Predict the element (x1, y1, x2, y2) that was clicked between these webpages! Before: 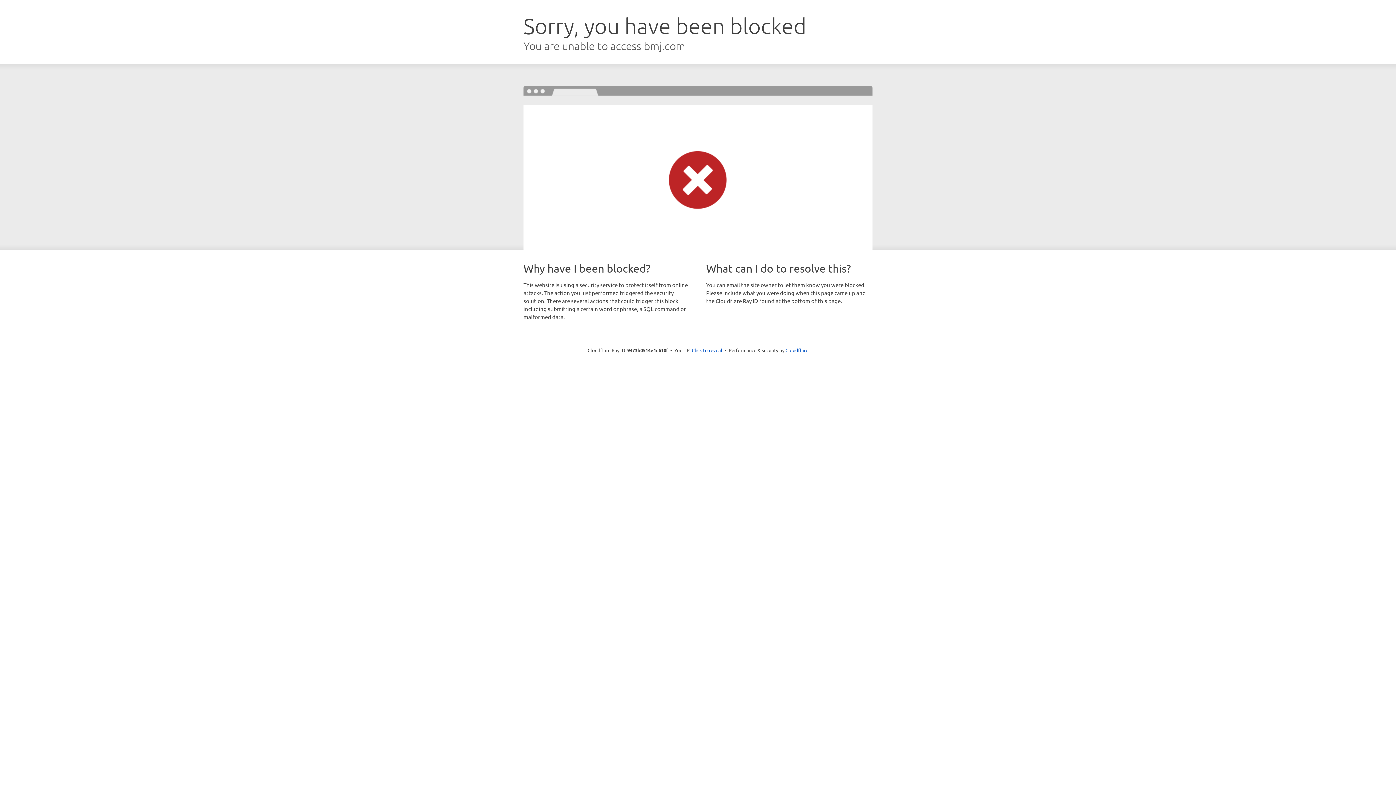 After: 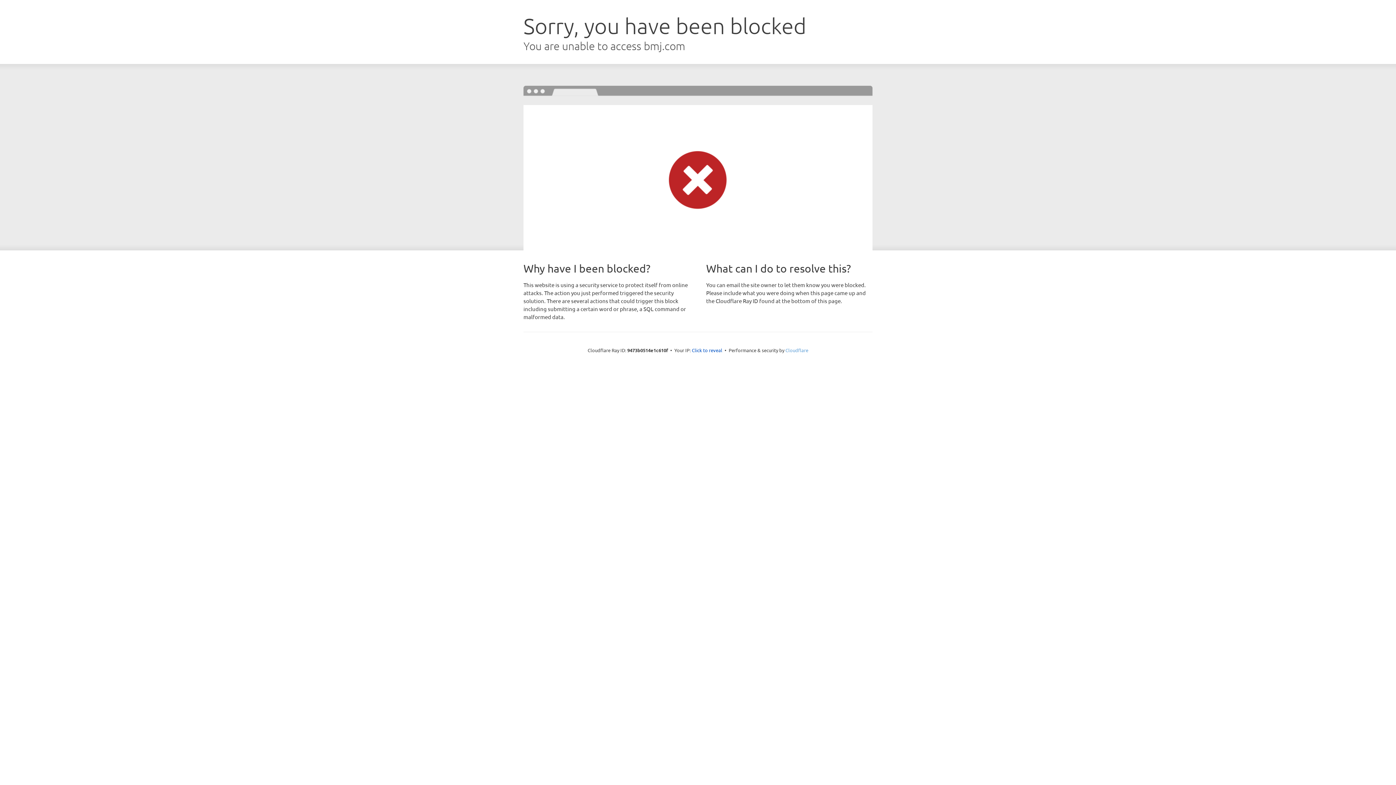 Action: bbox: (785, 347, 808, 353) label: Cloudflare